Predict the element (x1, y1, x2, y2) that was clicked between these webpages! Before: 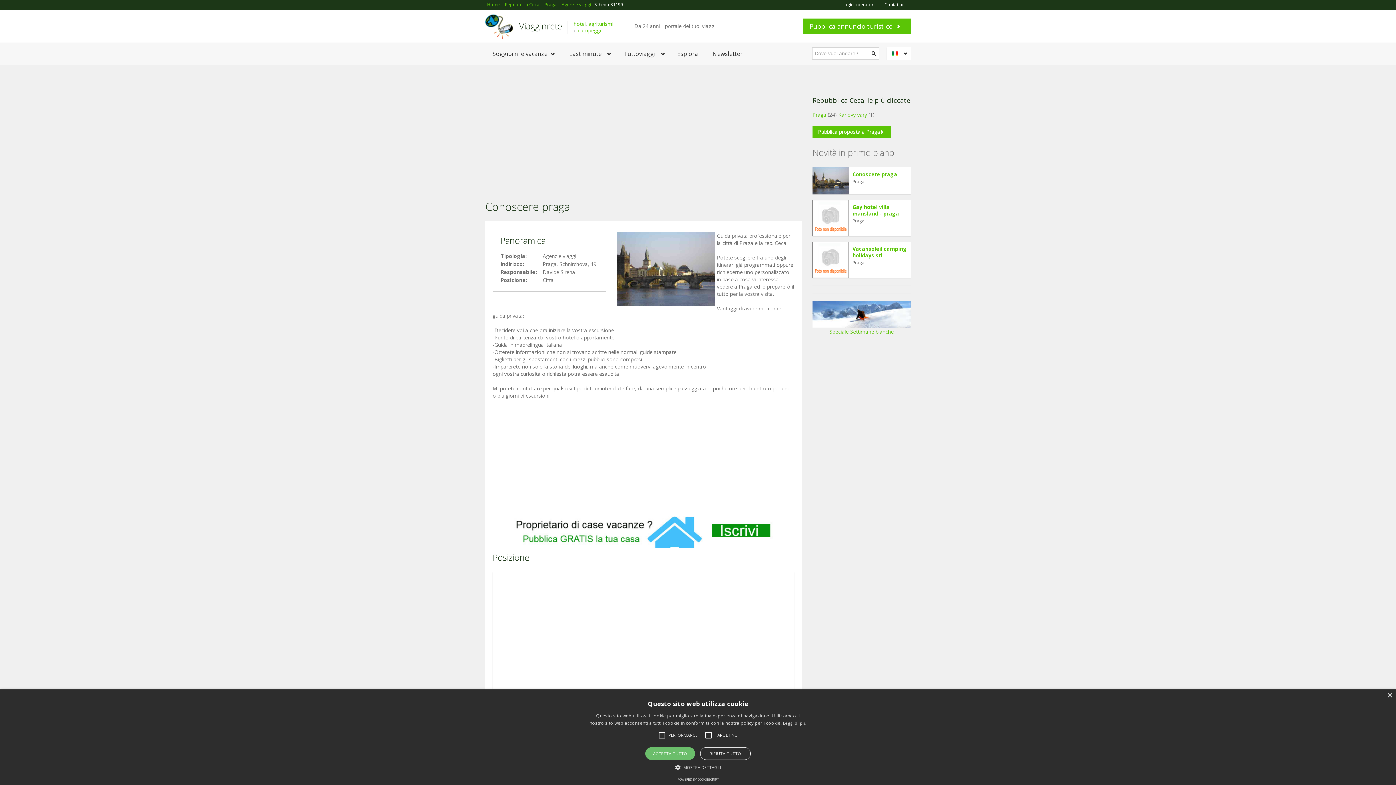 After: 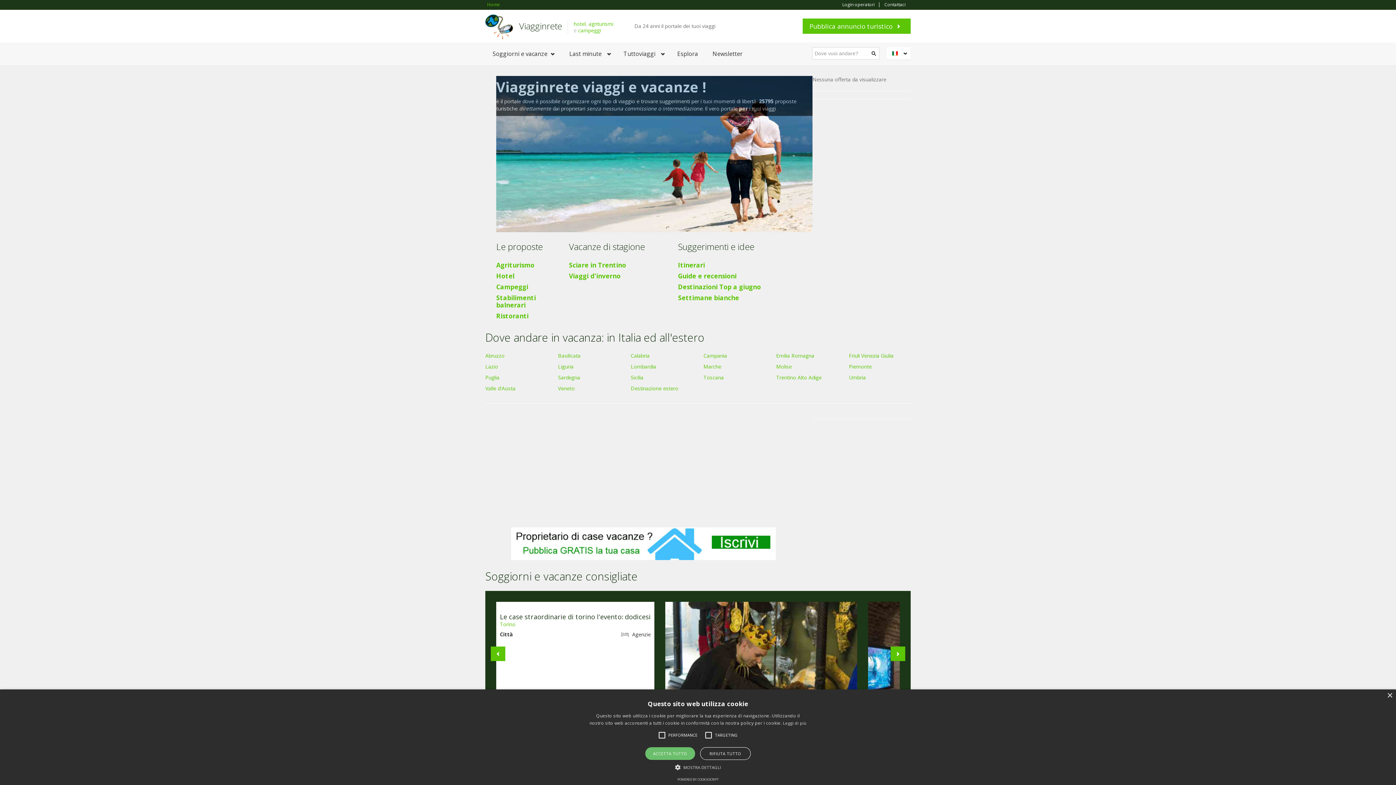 Action: bbox: (519, 9, 562, 42) label: Viagginrete